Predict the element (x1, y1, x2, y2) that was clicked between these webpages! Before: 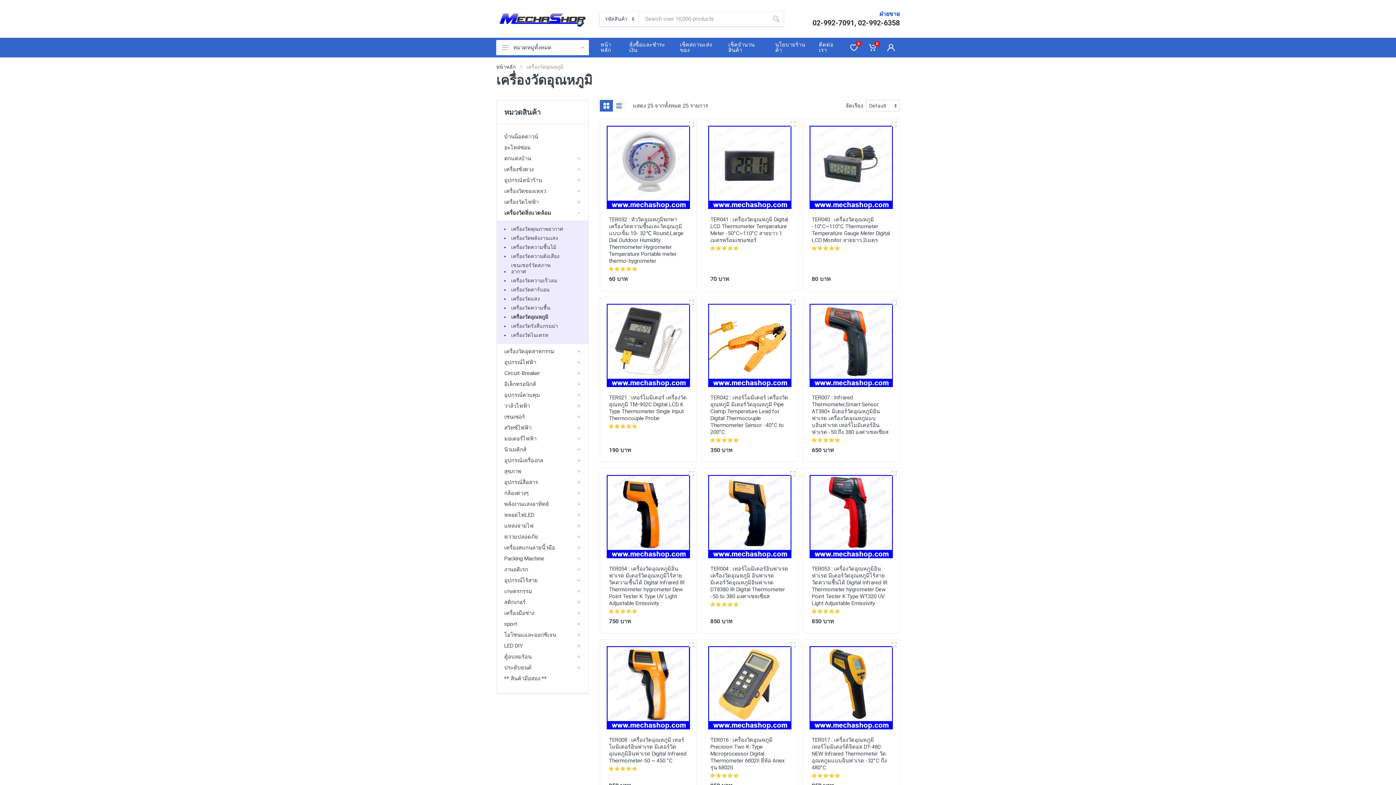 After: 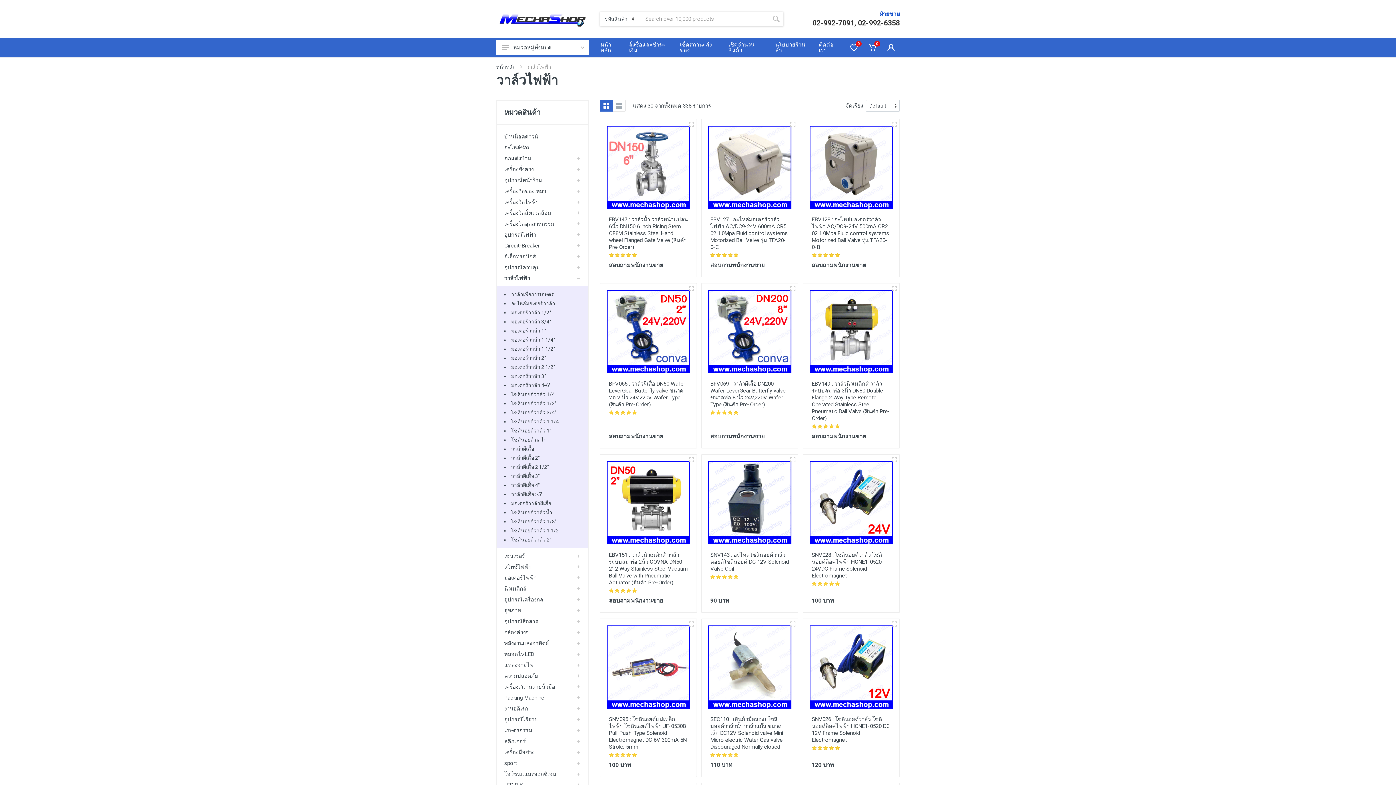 Action: bbox: (504, 402, 558, 409) label: วาล์วไฟฟ้า